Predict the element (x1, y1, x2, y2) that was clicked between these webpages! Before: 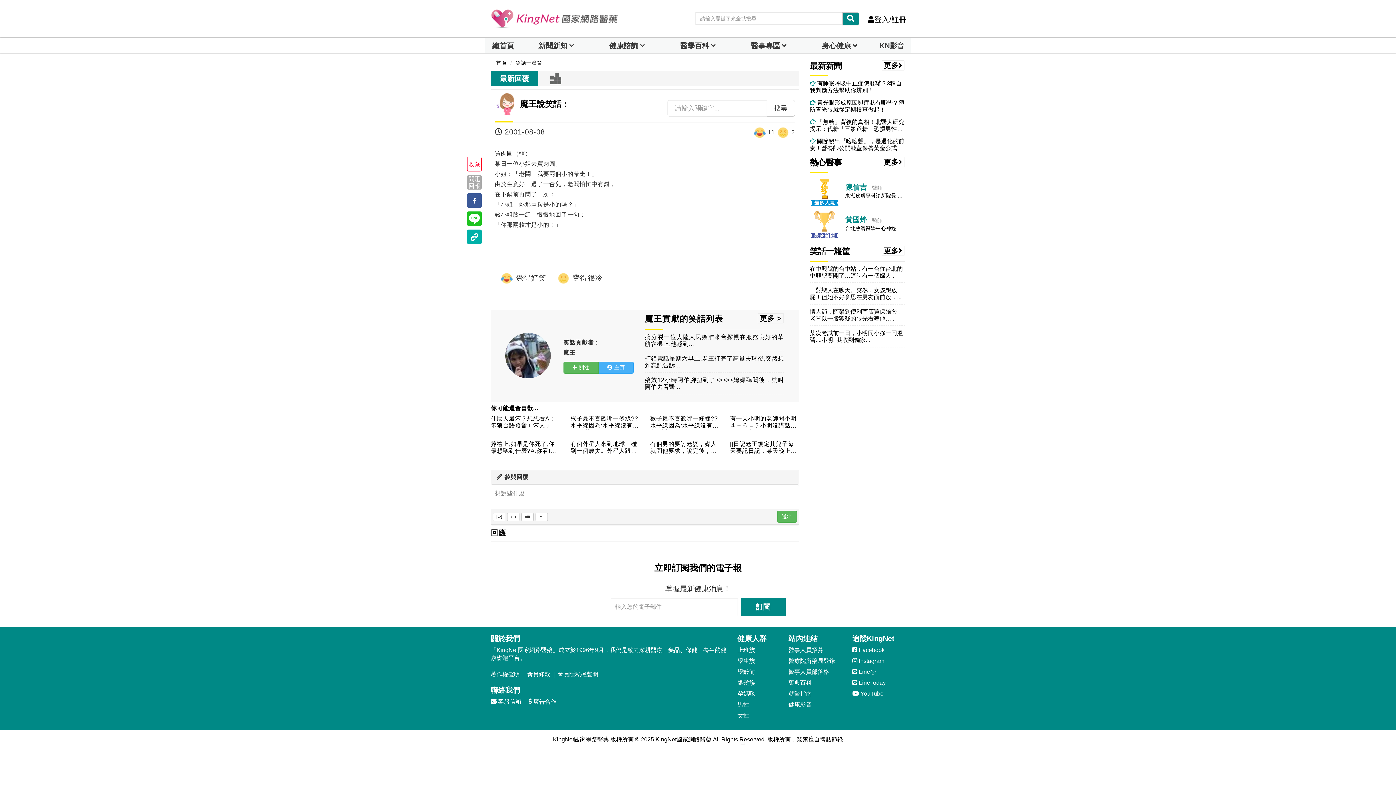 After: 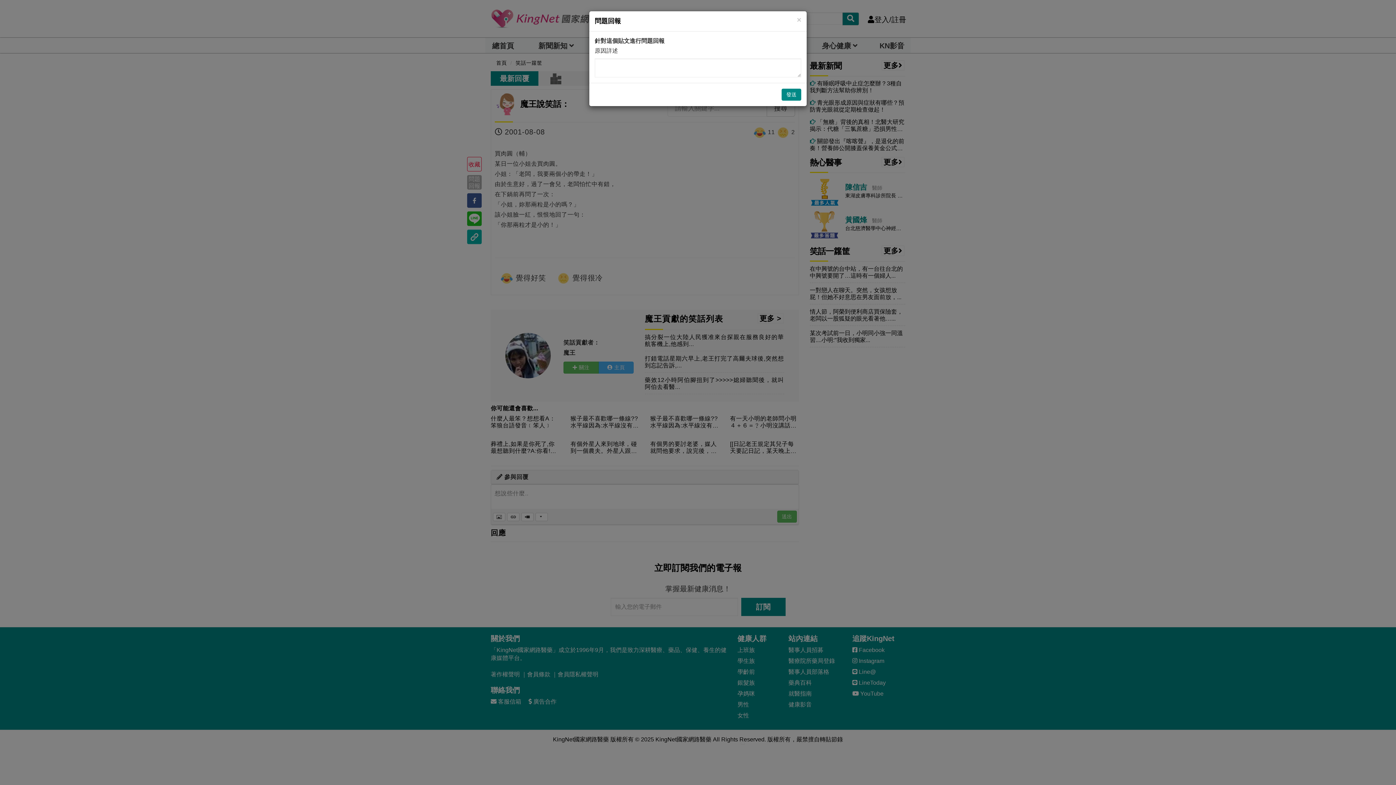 Action: bbox: (467, 175, 481, 189) label: 問題
回報